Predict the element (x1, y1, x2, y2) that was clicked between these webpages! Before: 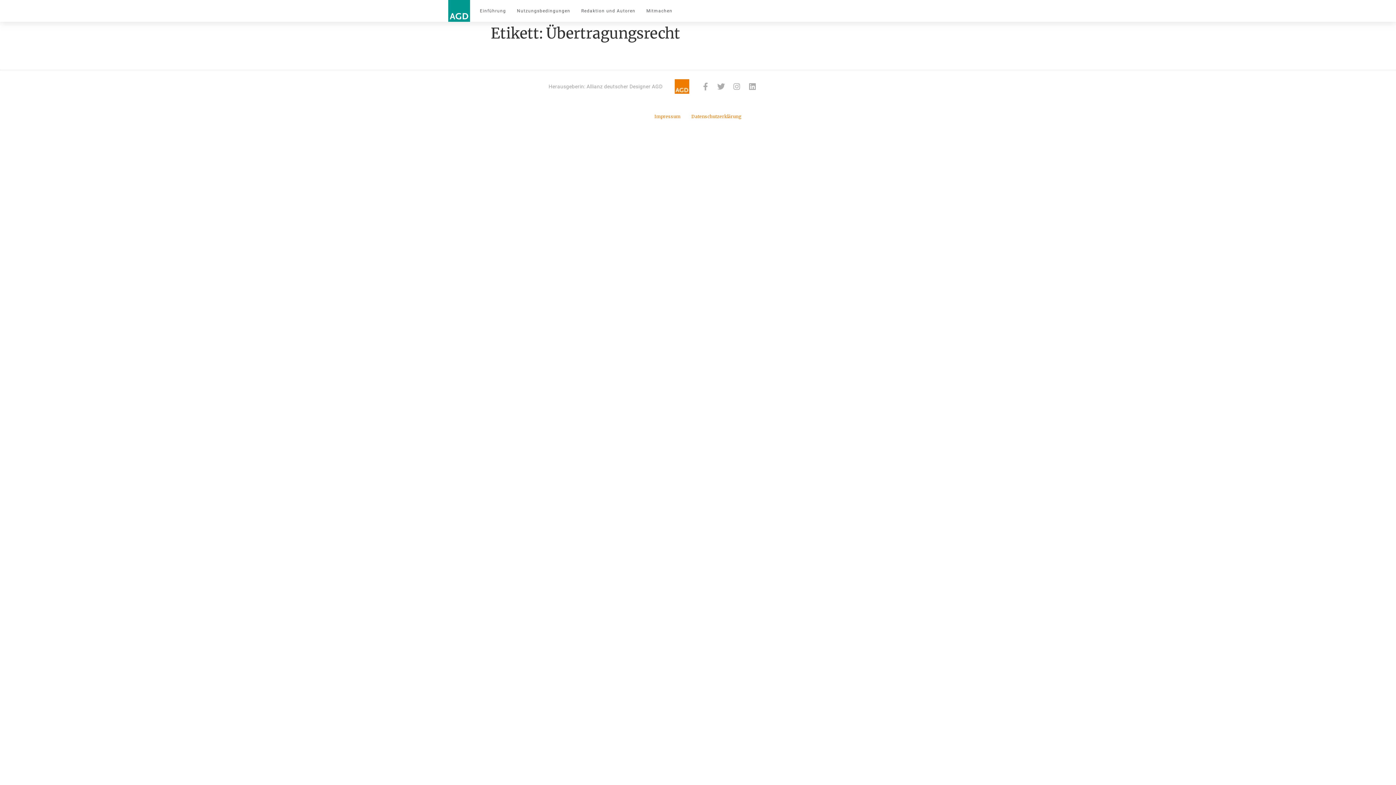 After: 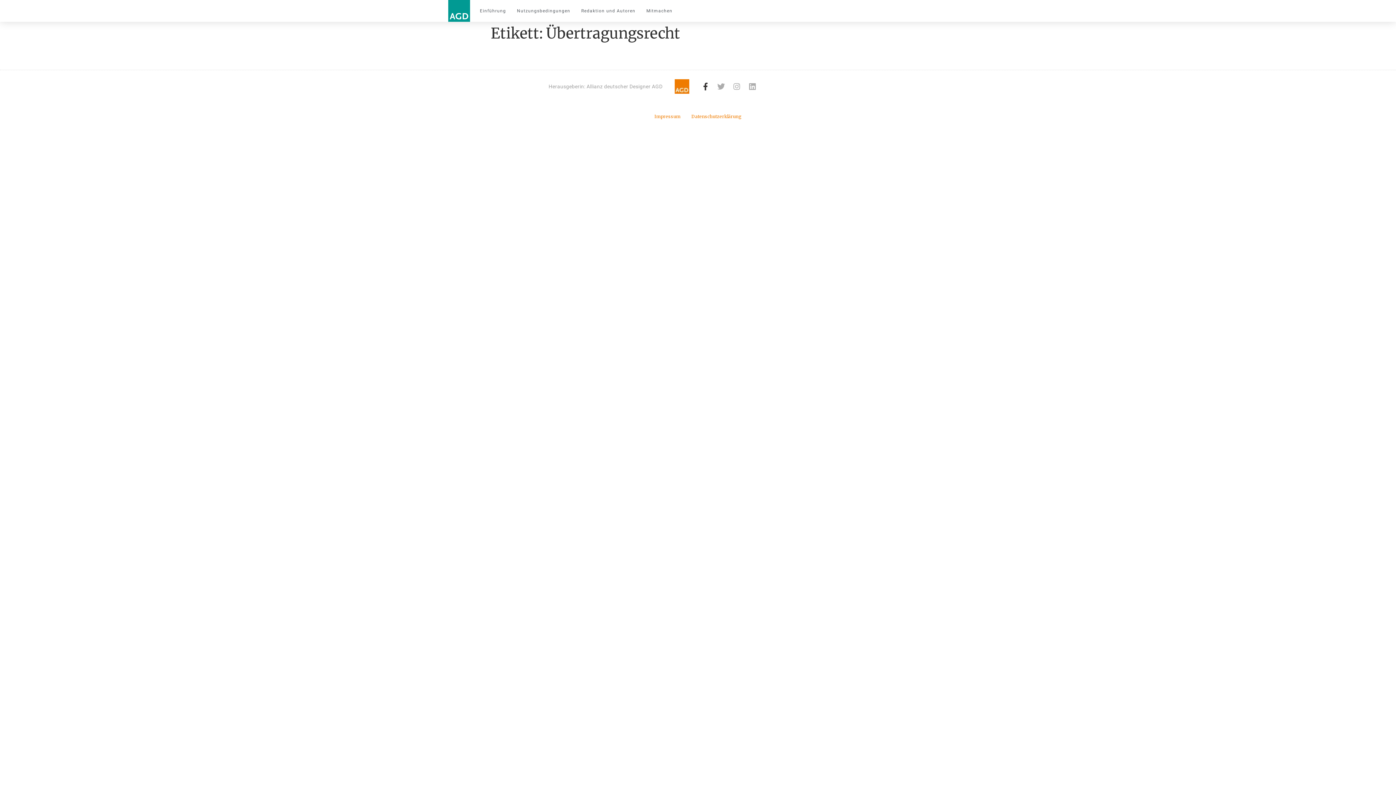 Action: bbox: (701, 82, 709, 90) label: Facebook-f